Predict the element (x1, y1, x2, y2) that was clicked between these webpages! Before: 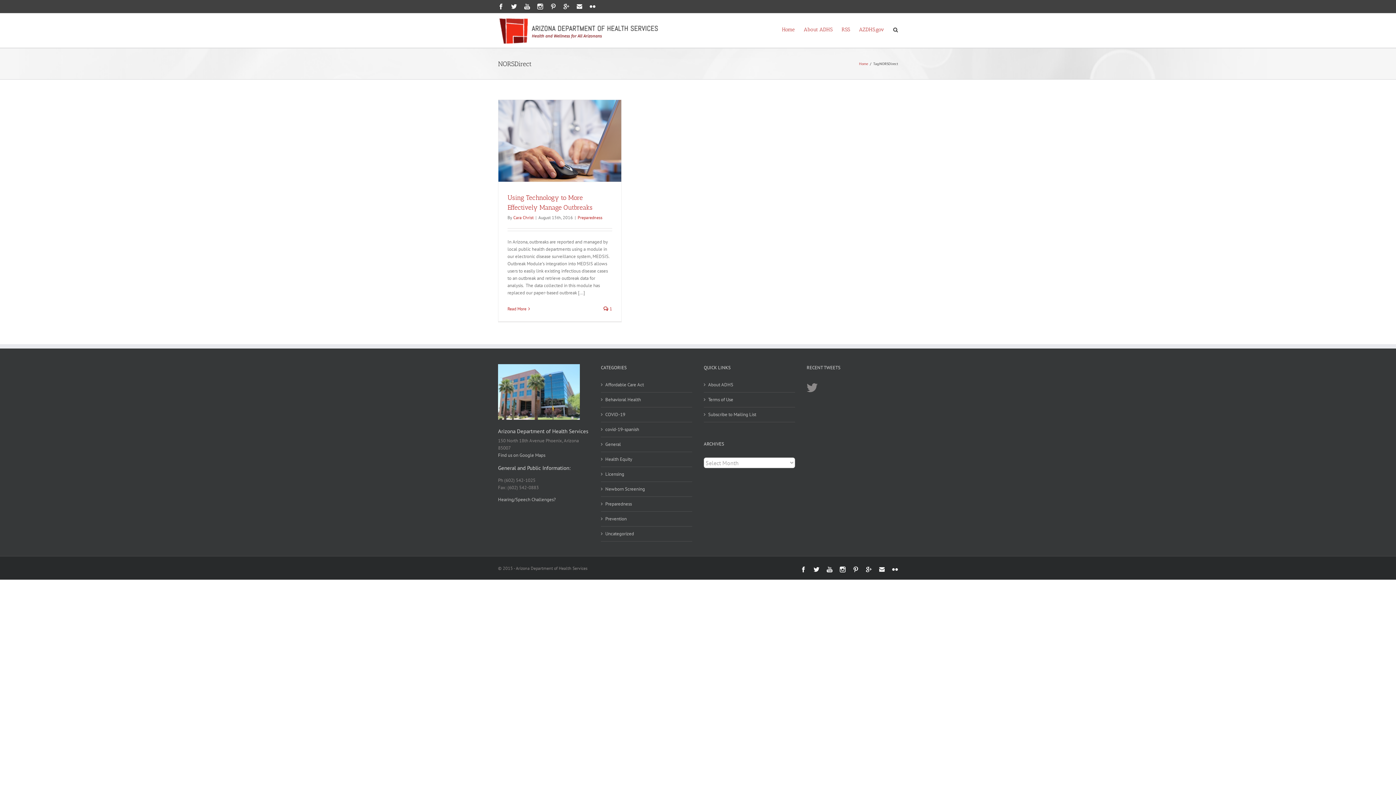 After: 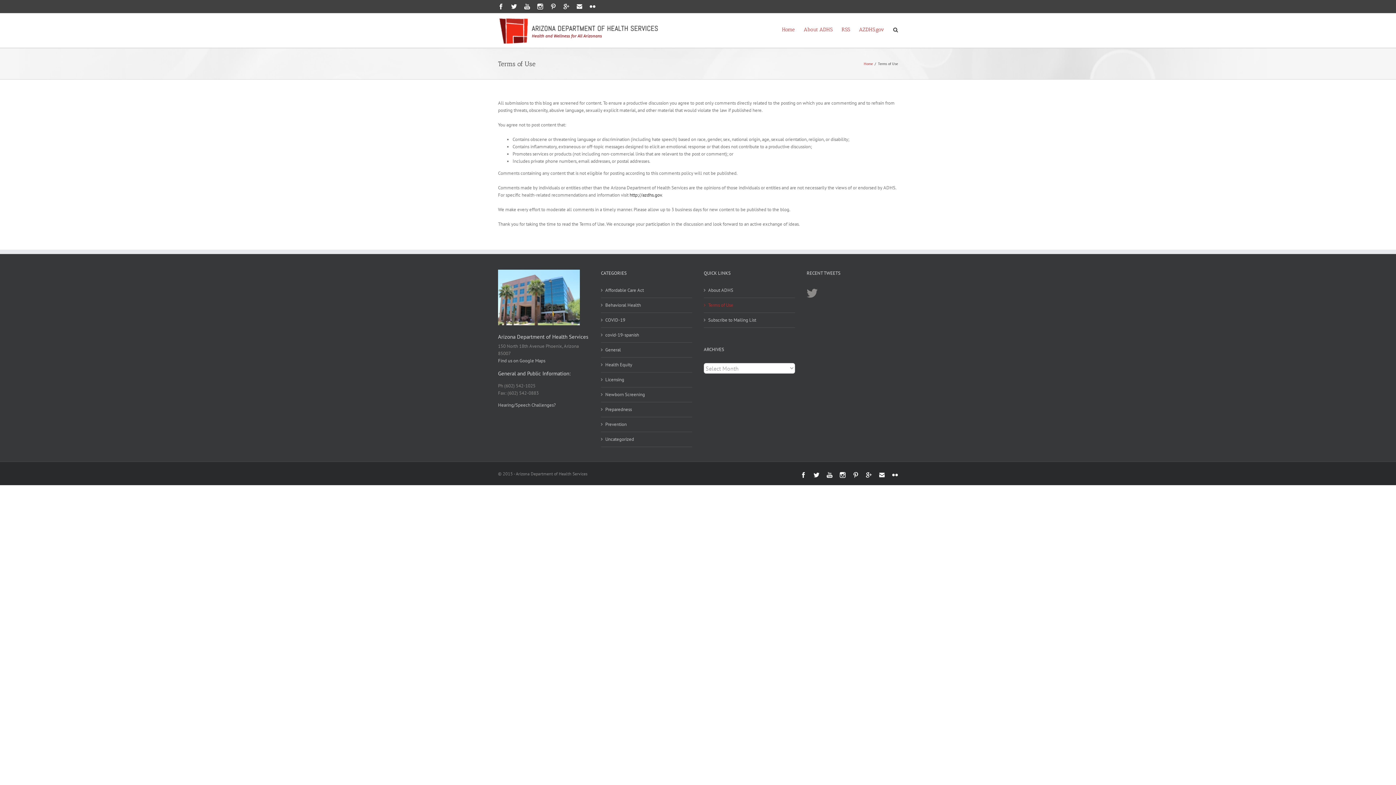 Action: label: Terms of Use bbox: (708, 396, 791, 403)